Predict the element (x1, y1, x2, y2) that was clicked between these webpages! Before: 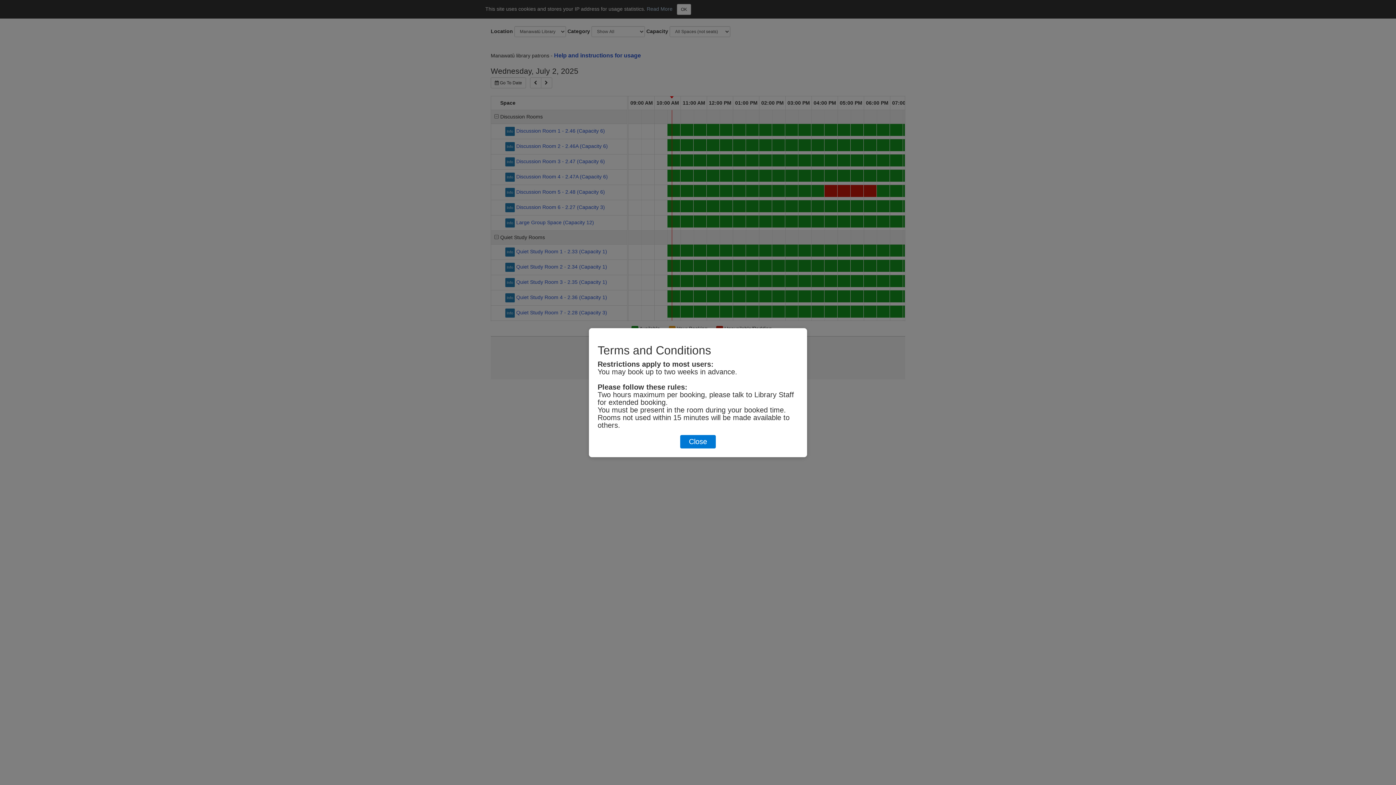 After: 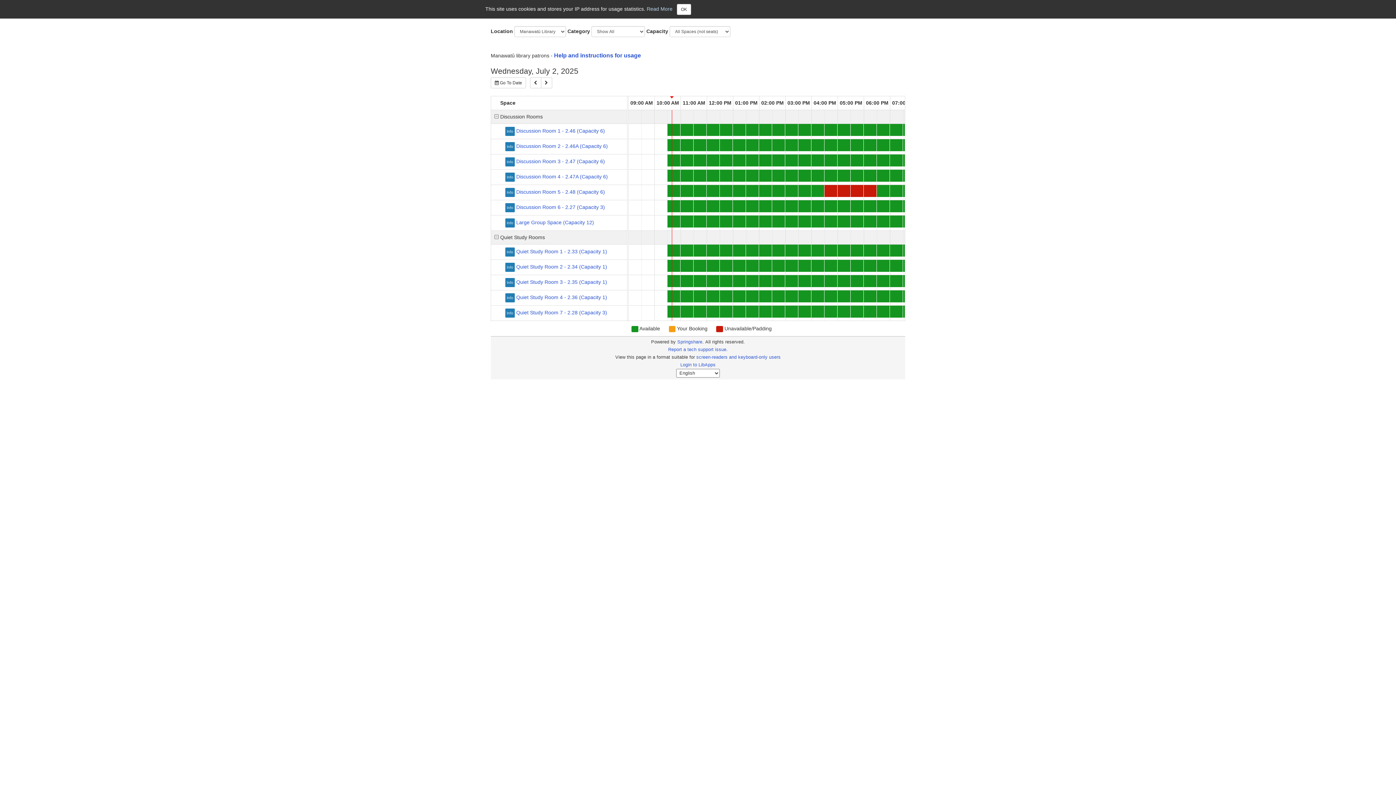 Action: label: Close bbox: (680, 435, 716, 448)